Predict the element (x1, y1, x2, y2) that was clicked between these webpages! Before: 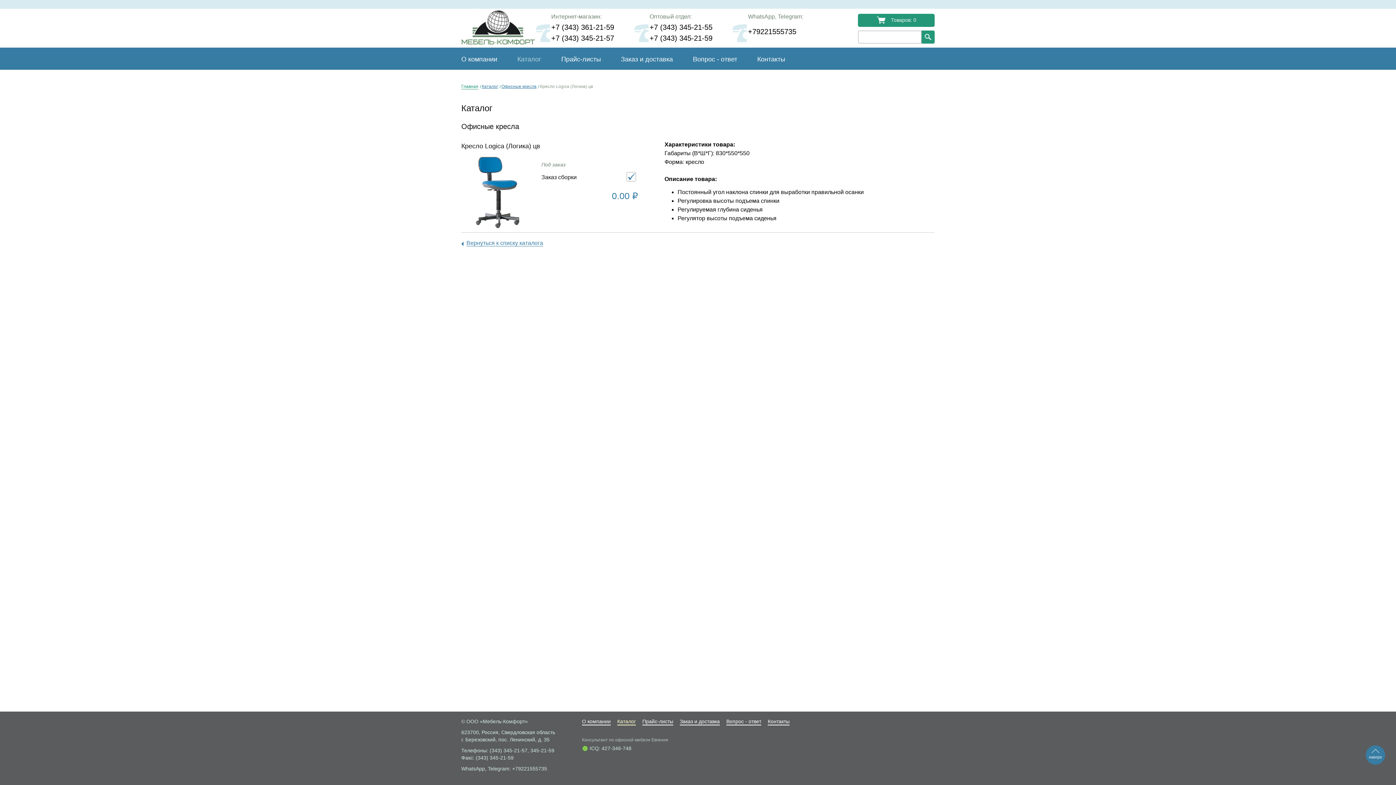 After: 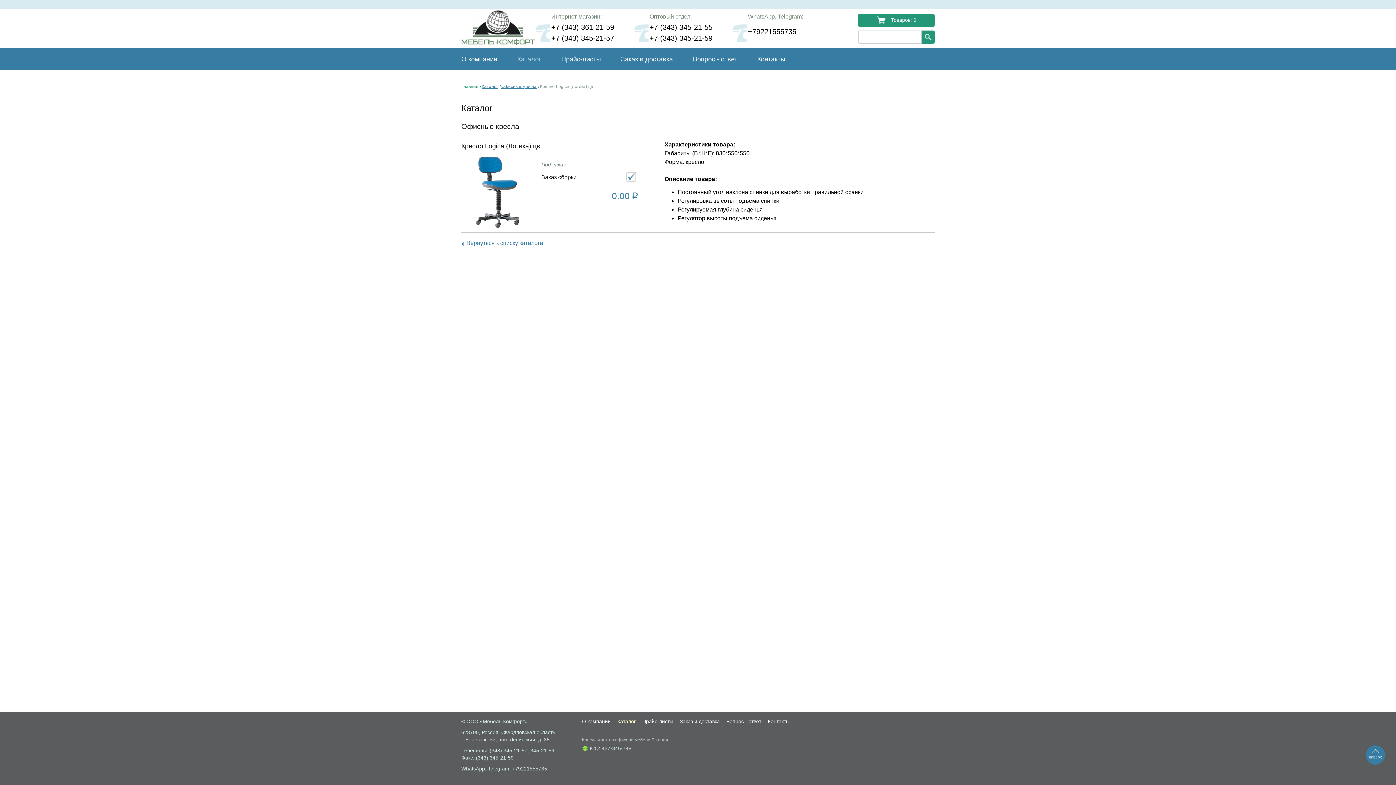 Action: bbox: (551, 33, 614, 42) label: +7 (343) 345-21-57